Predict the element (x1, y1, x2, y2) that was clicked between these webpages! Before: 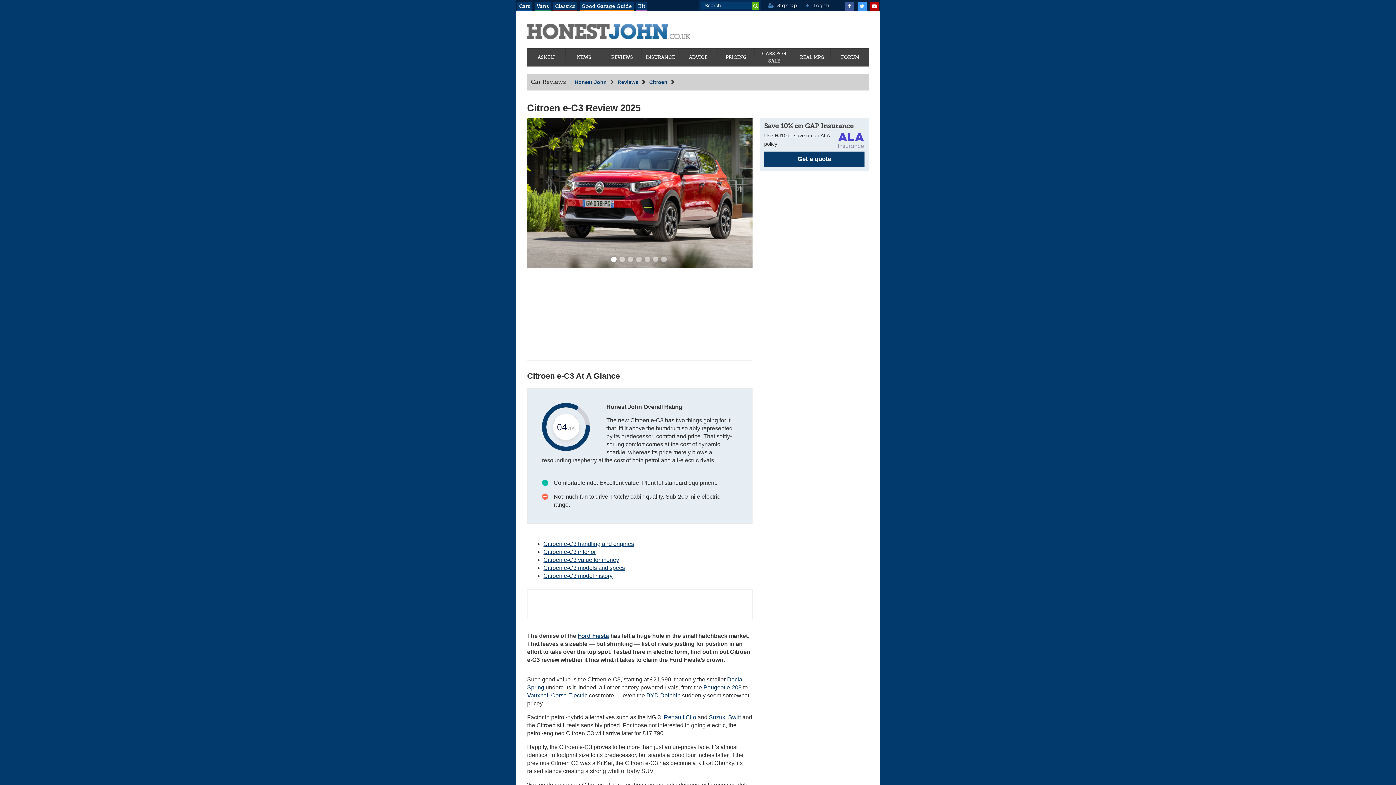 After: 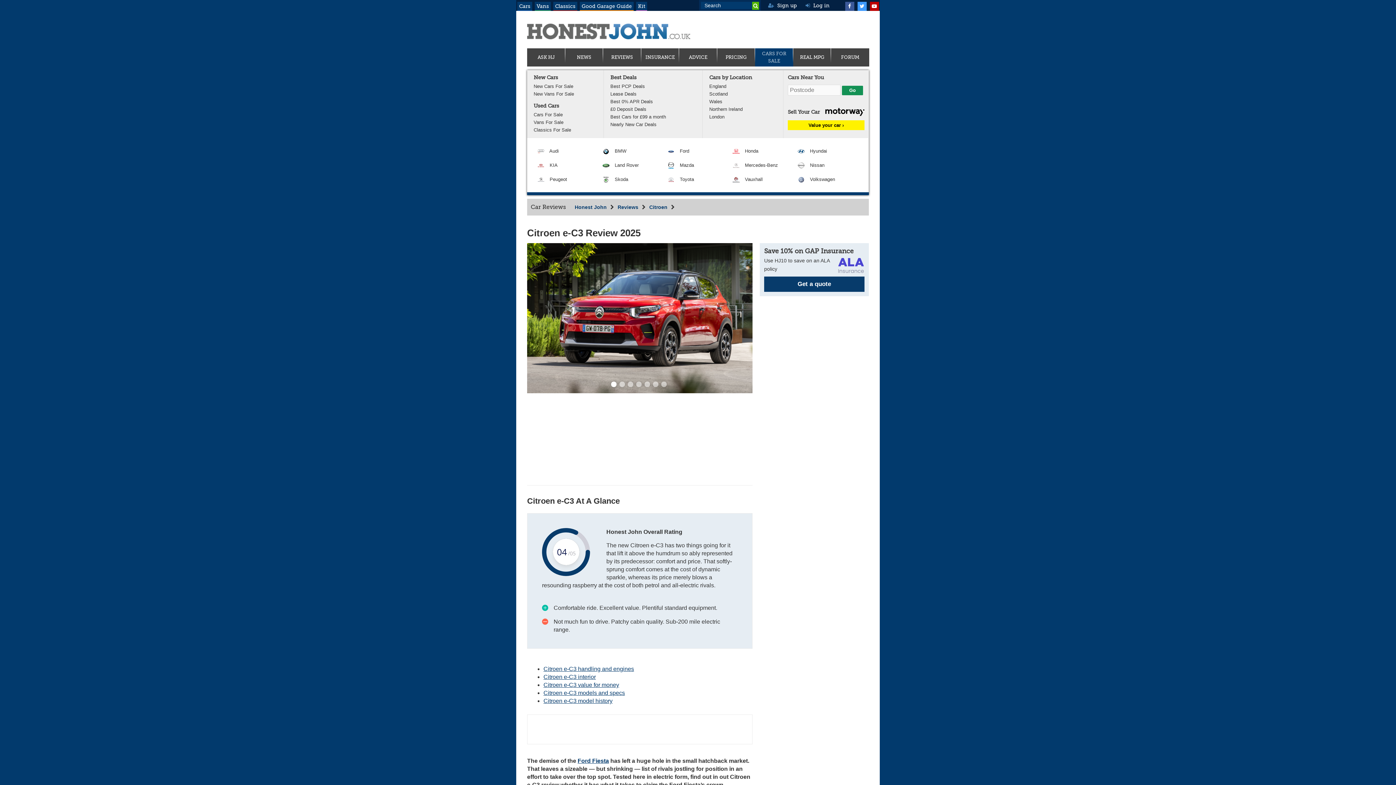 Action: label: CARS FOR SALE bbox: (757, 50, 791, 64)